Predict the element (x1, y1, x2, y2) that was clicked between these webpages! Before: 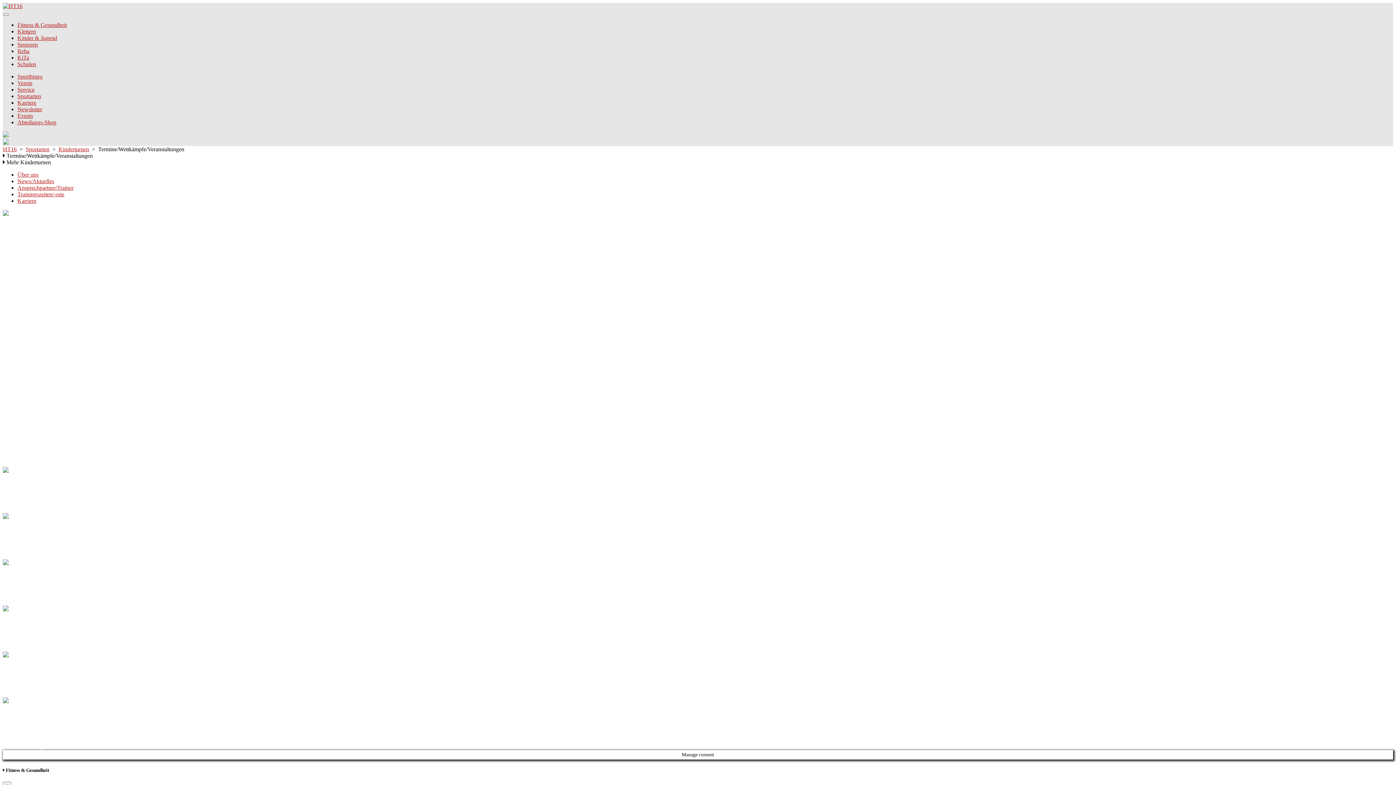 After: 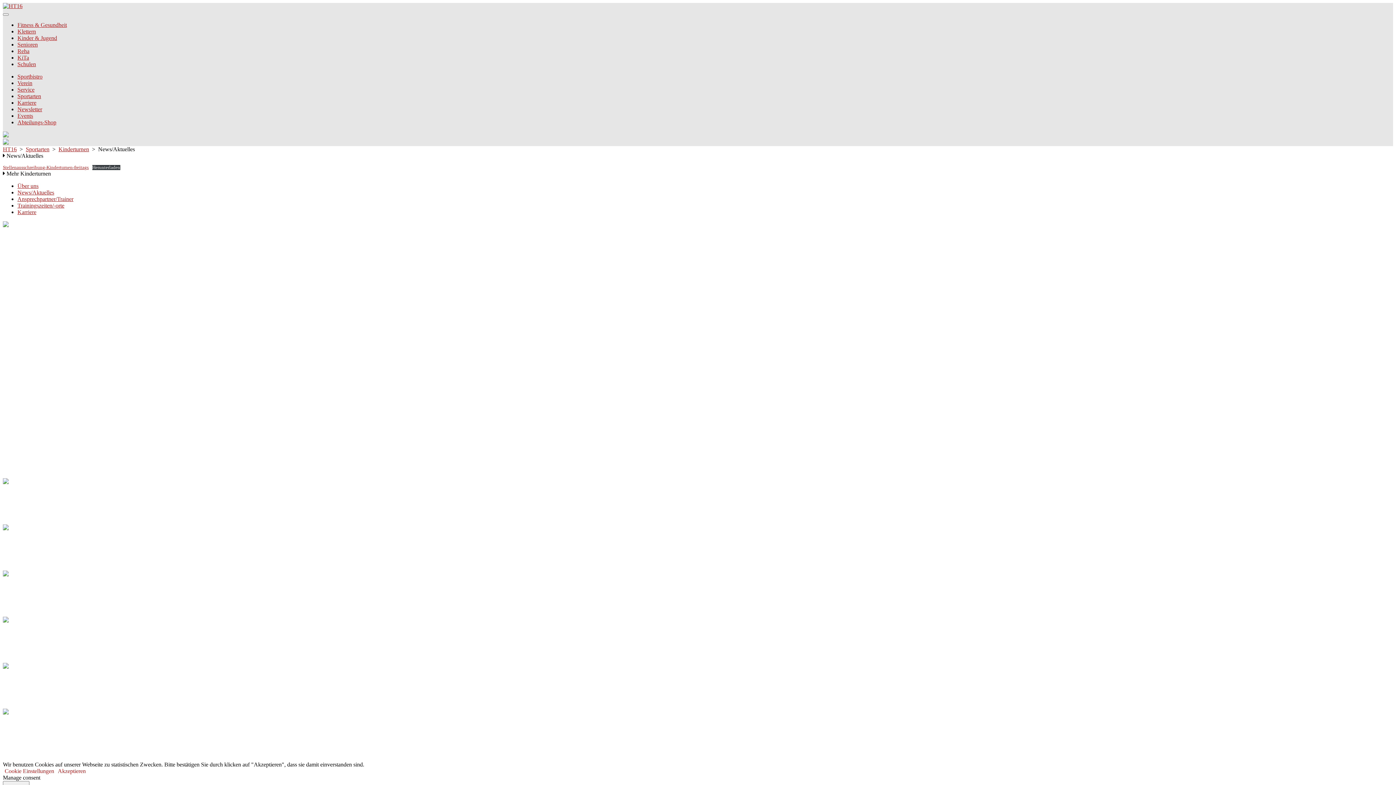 Action: bbox: (17, 178, 54, 184) label: News/Aktuelles